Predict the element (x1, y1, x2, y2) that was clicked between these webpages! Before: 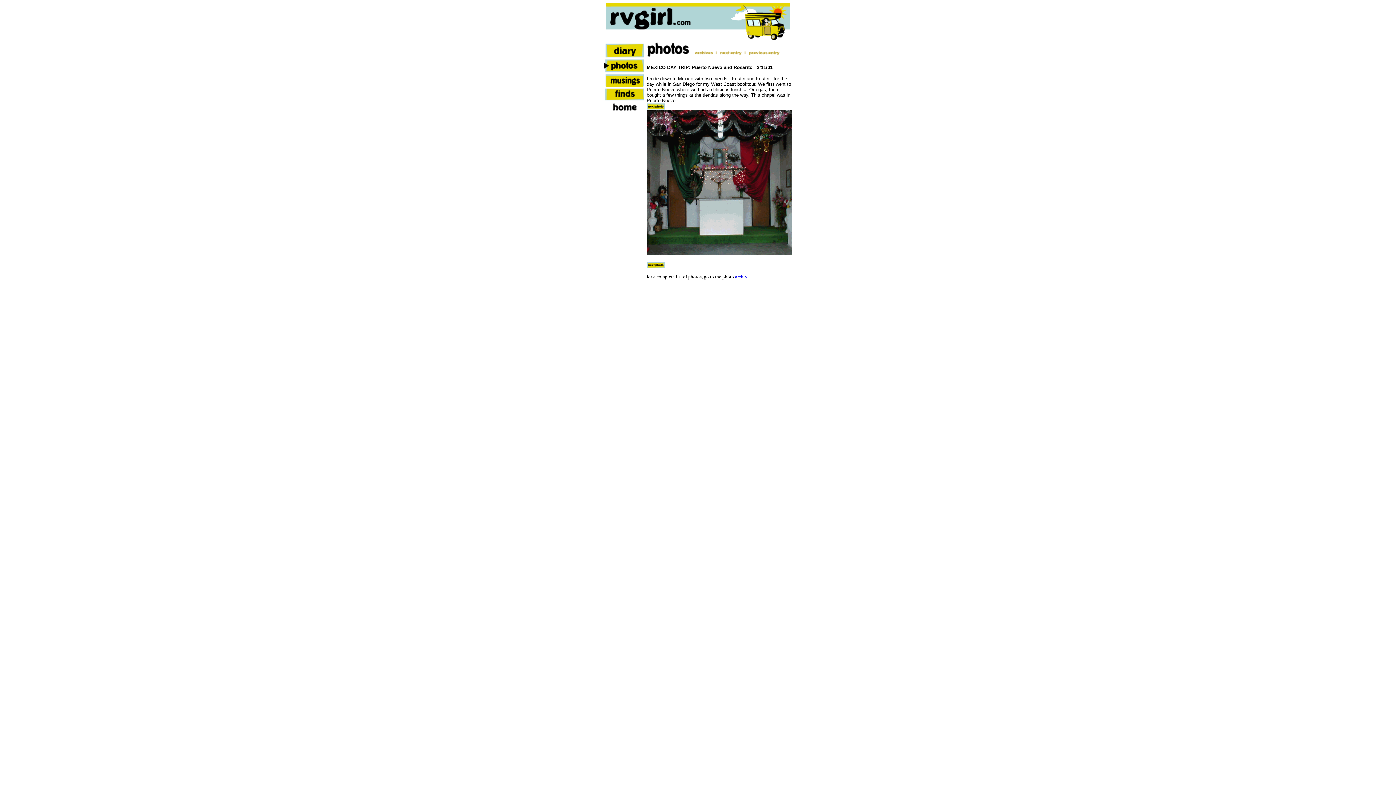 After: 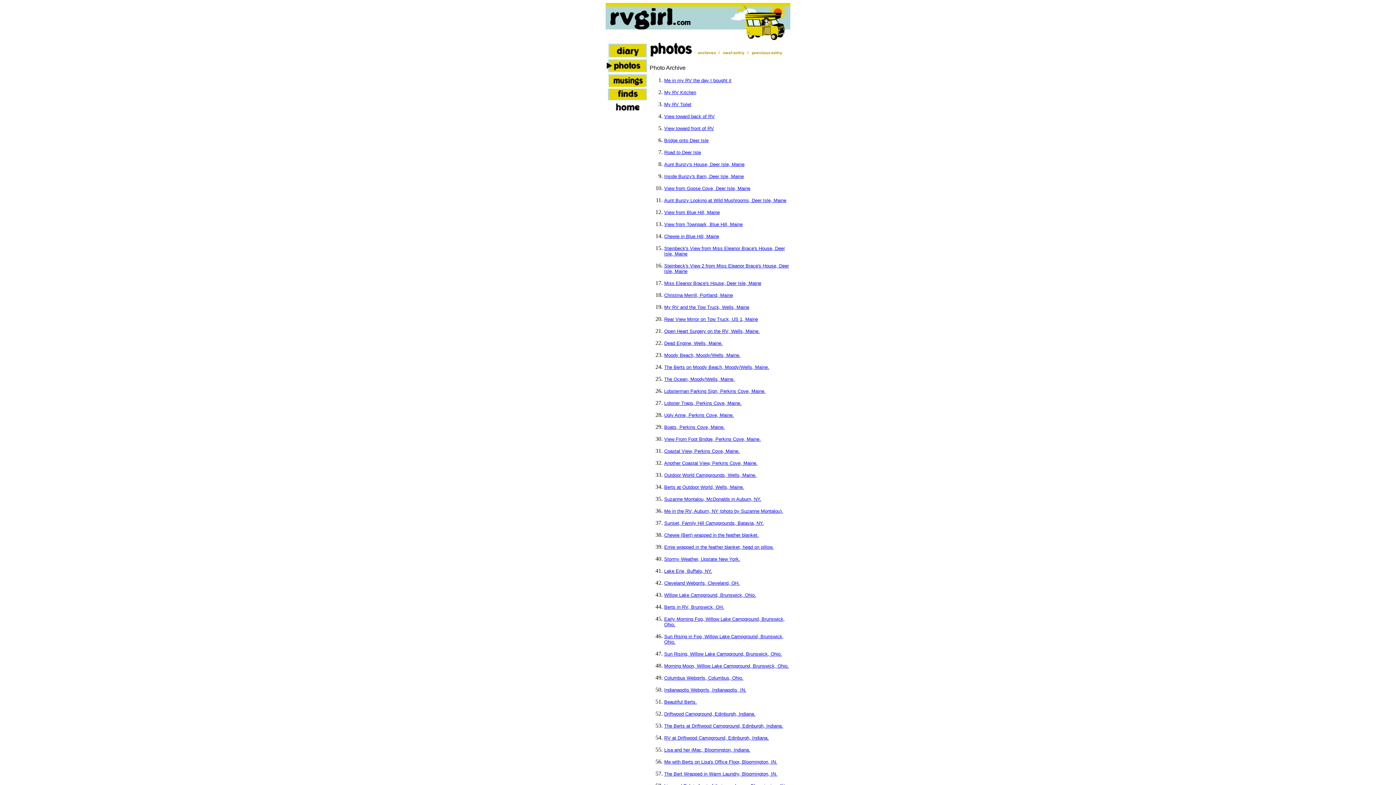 Action: label: archive bbox: (735, 274, 749, 279)